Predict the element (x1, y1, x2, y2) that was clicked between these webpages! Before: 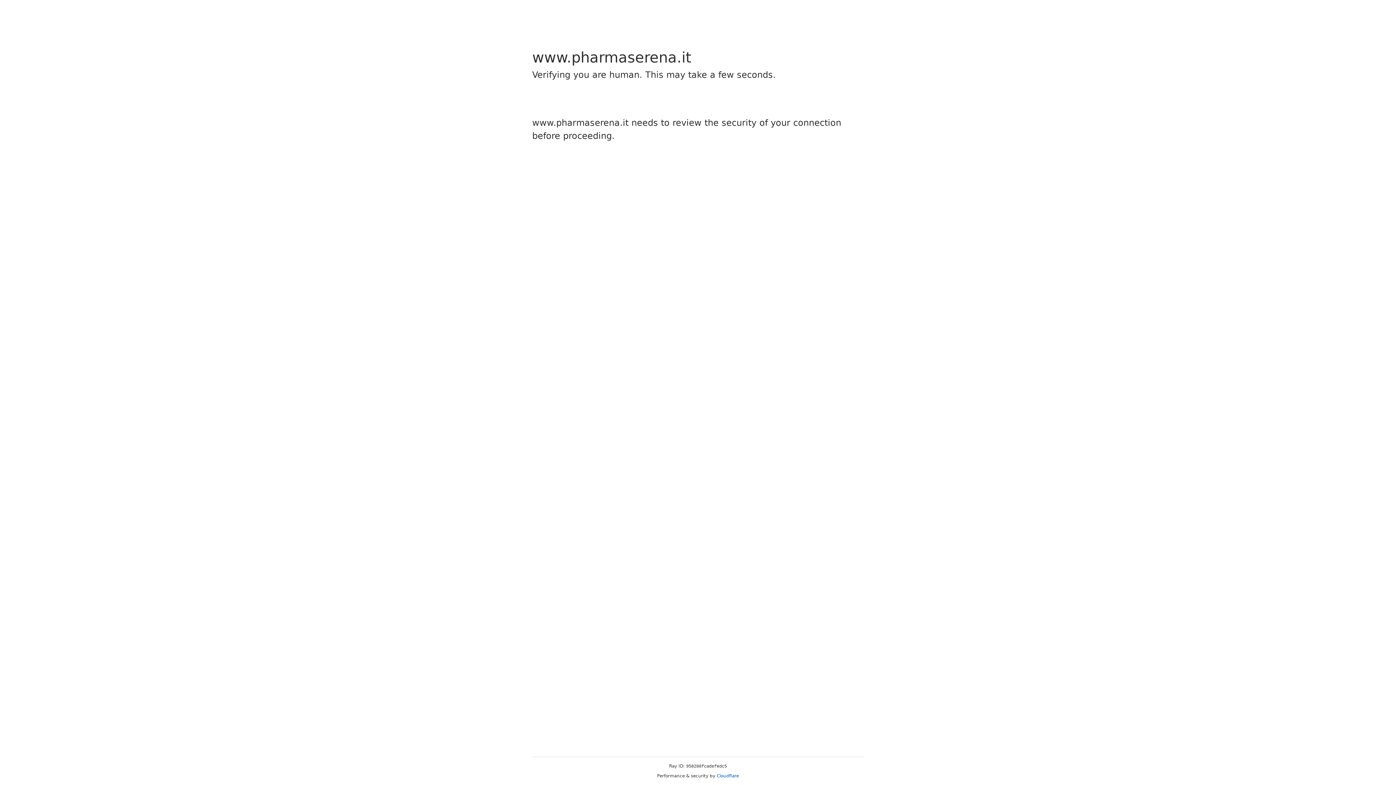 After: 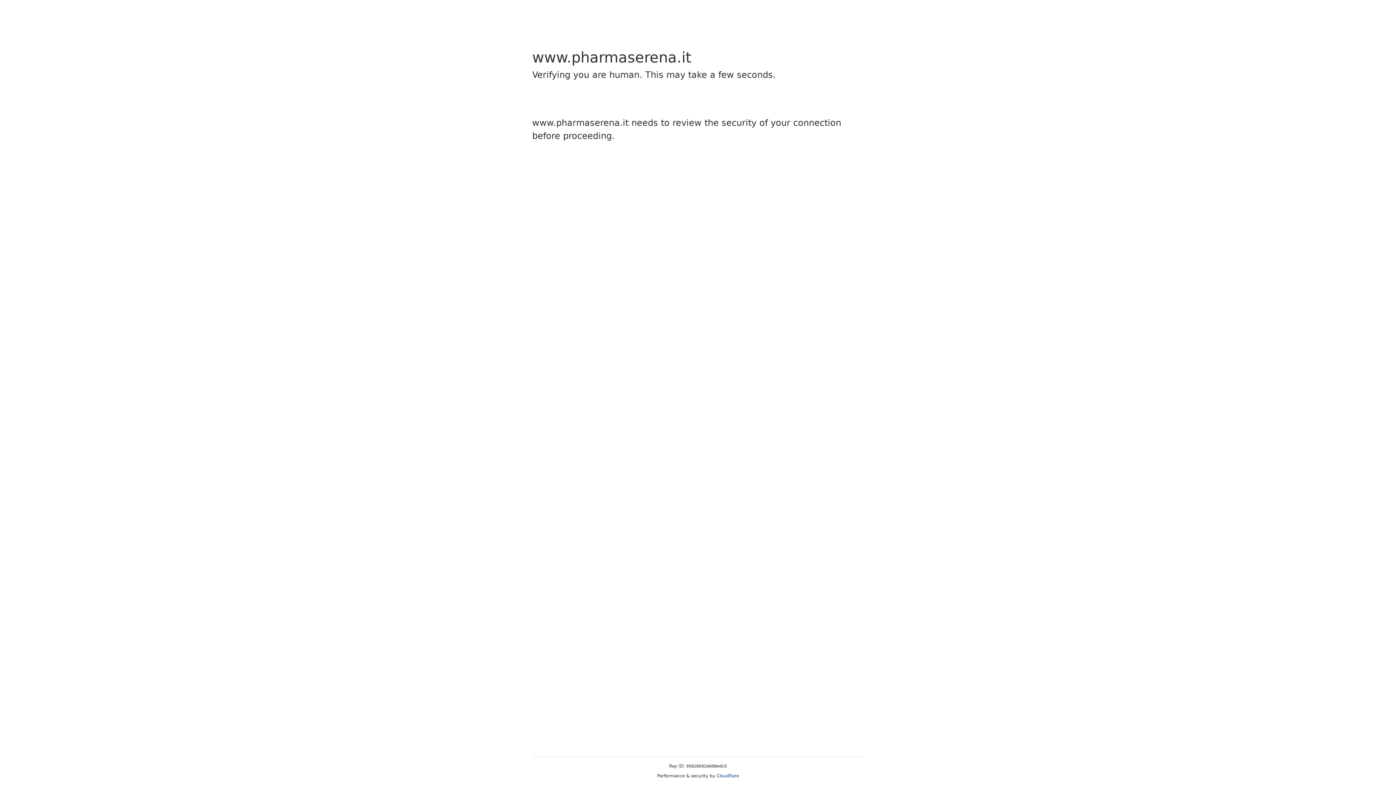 Action: label: Cloudflare bbox: (716, 773, 739, 778)